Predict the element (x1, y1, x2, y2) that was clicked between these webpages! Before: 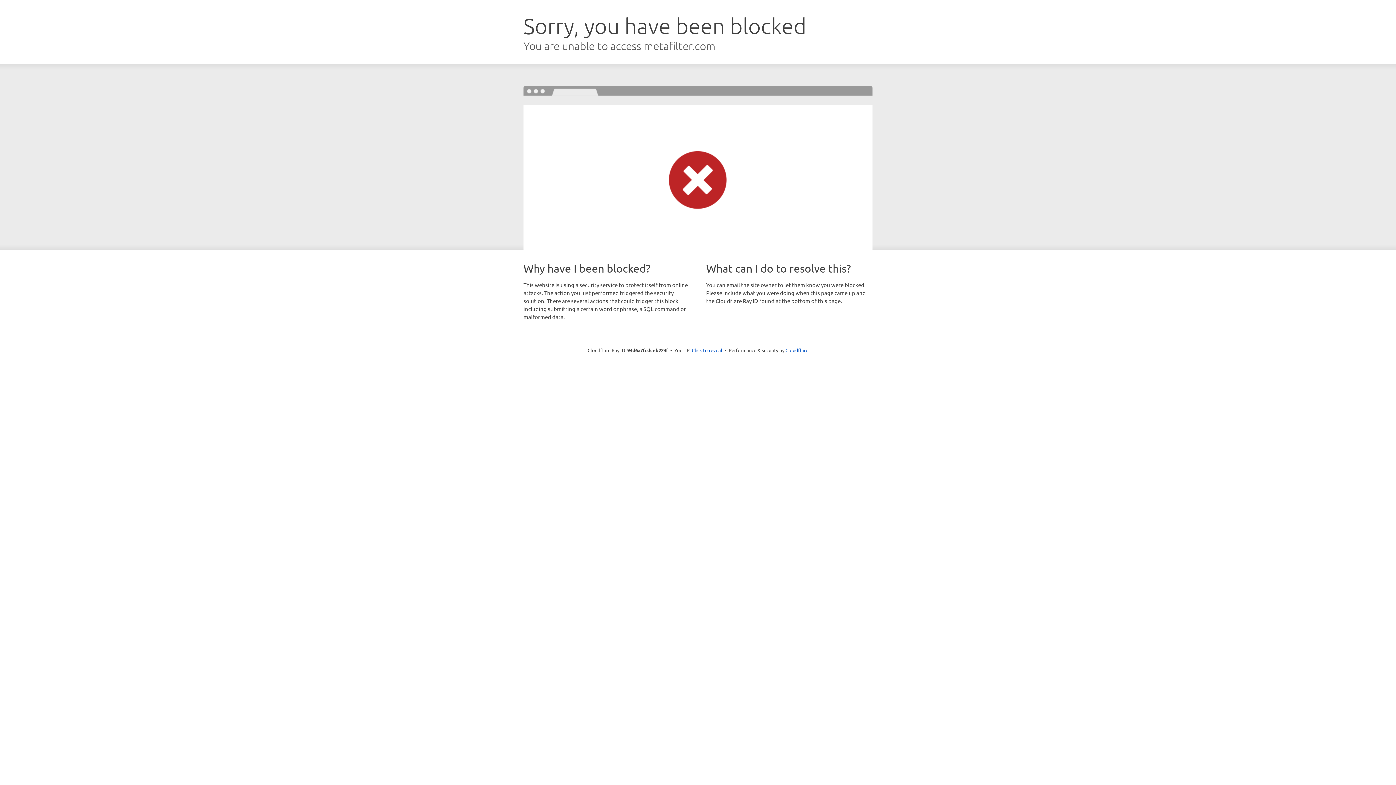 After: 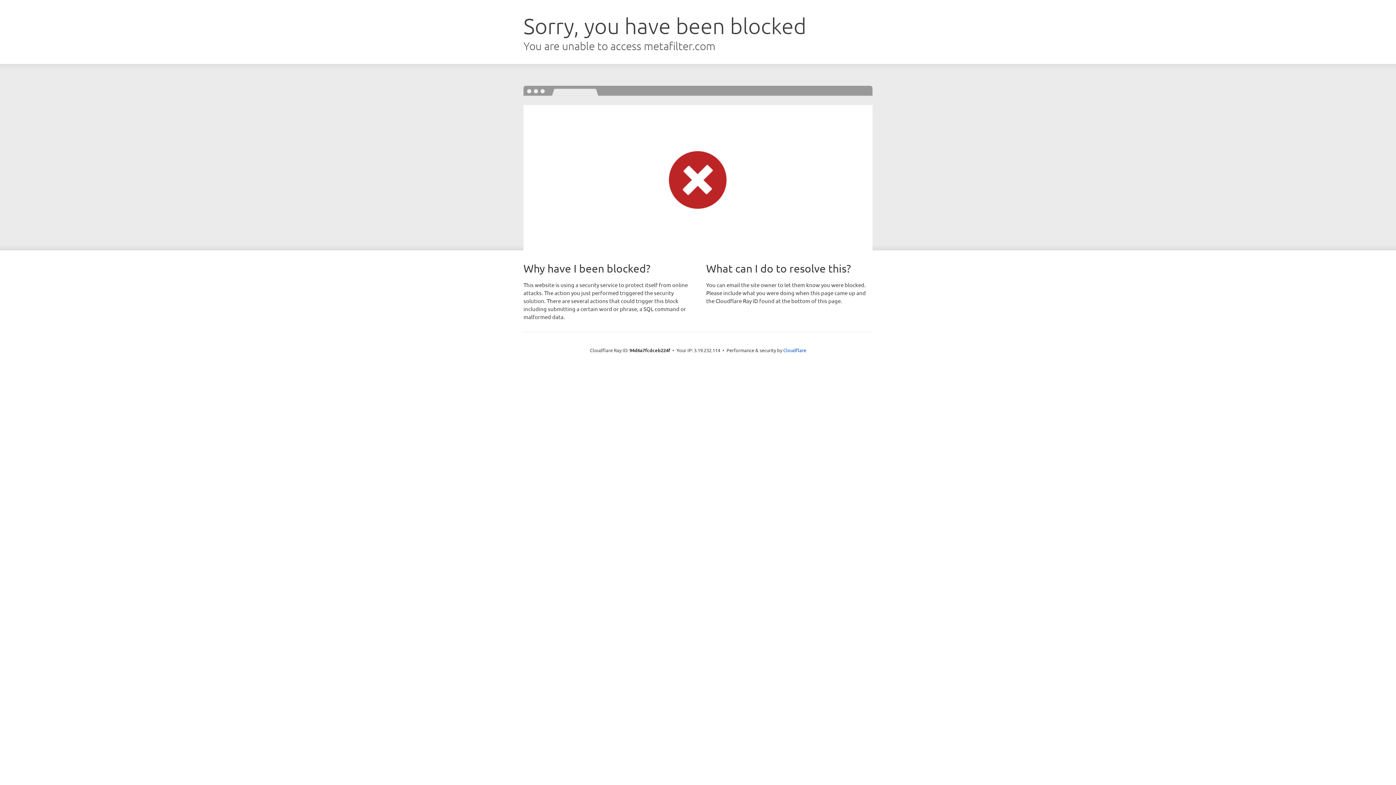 Action: label: Click to reveal bbox: (692, 346, 722, 353)